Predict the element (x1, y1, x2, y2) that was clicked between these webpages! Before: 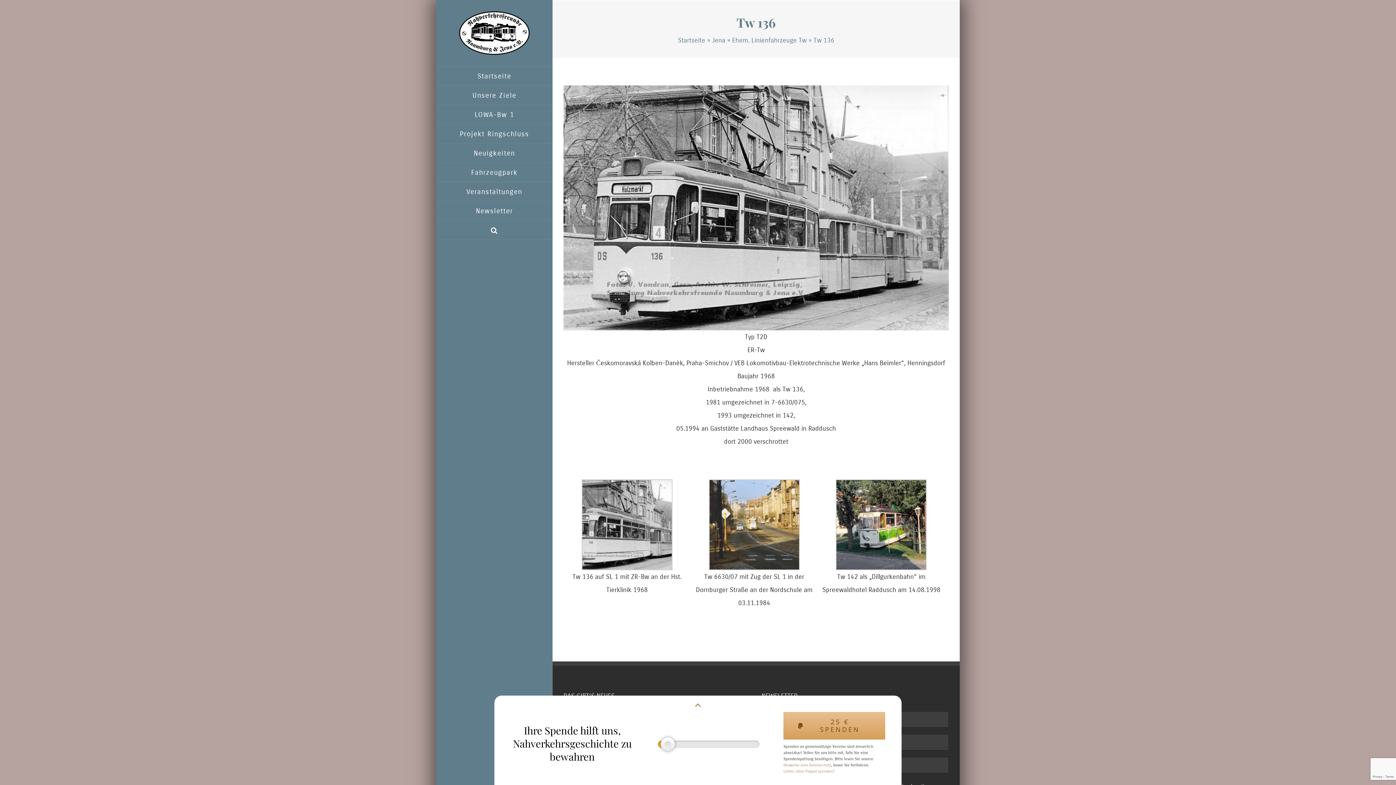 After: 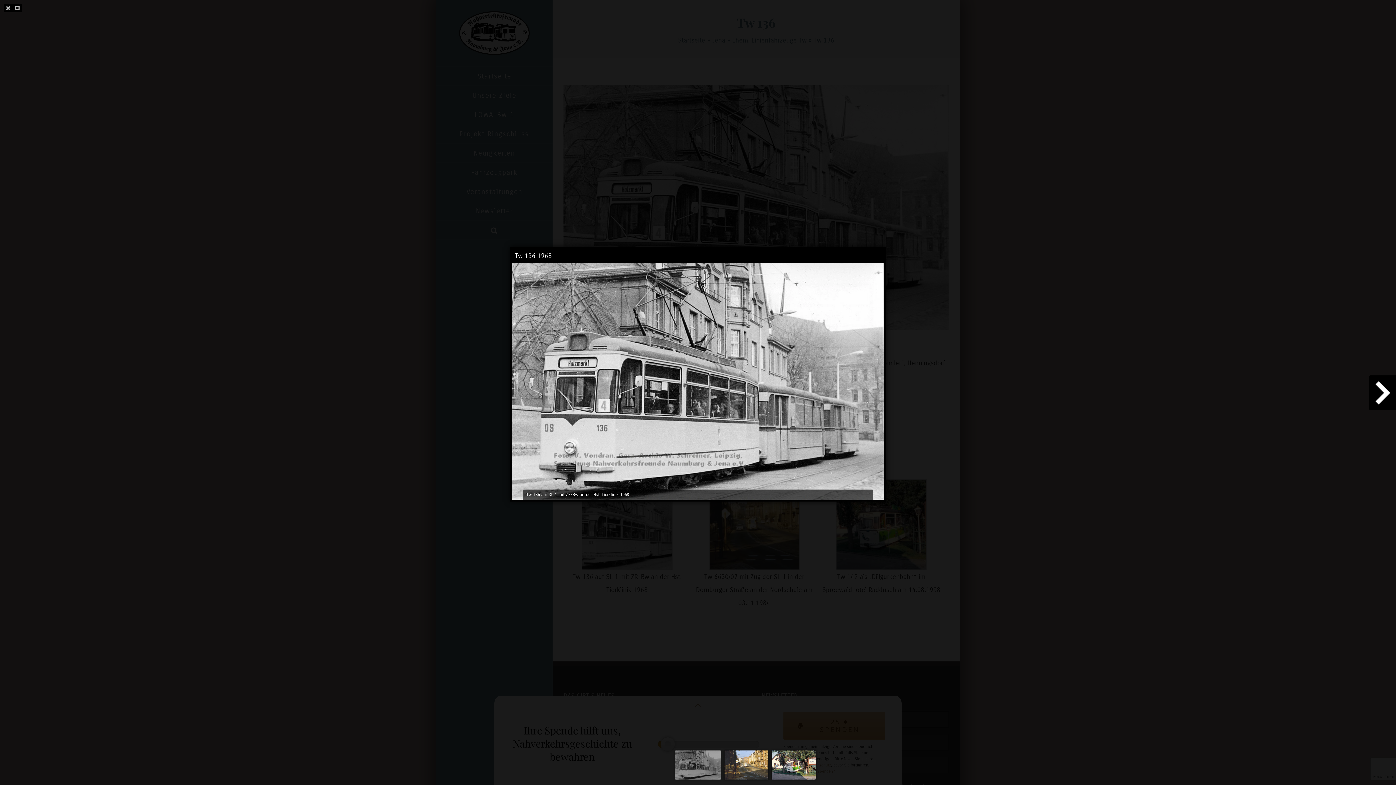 Action: bbox: (581, 482, 672, 490)